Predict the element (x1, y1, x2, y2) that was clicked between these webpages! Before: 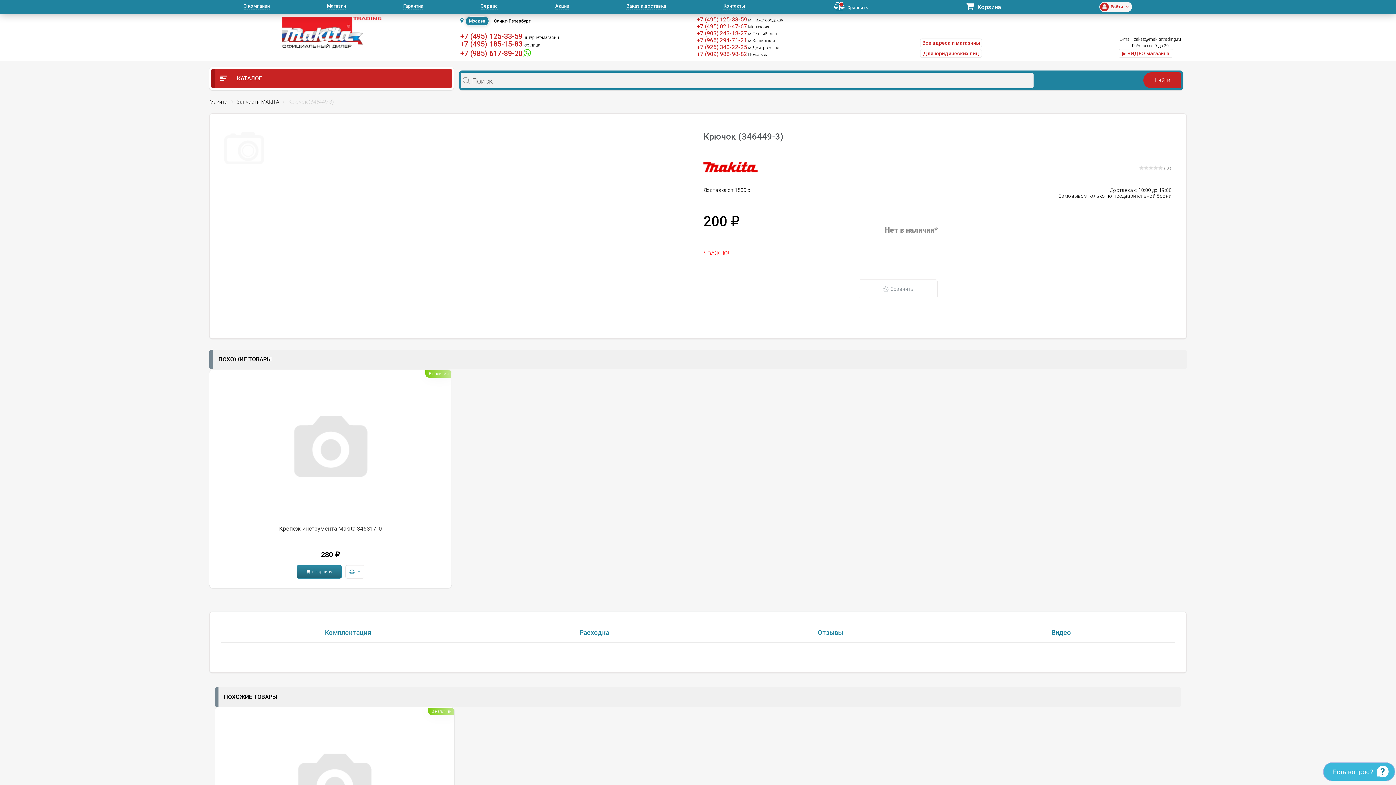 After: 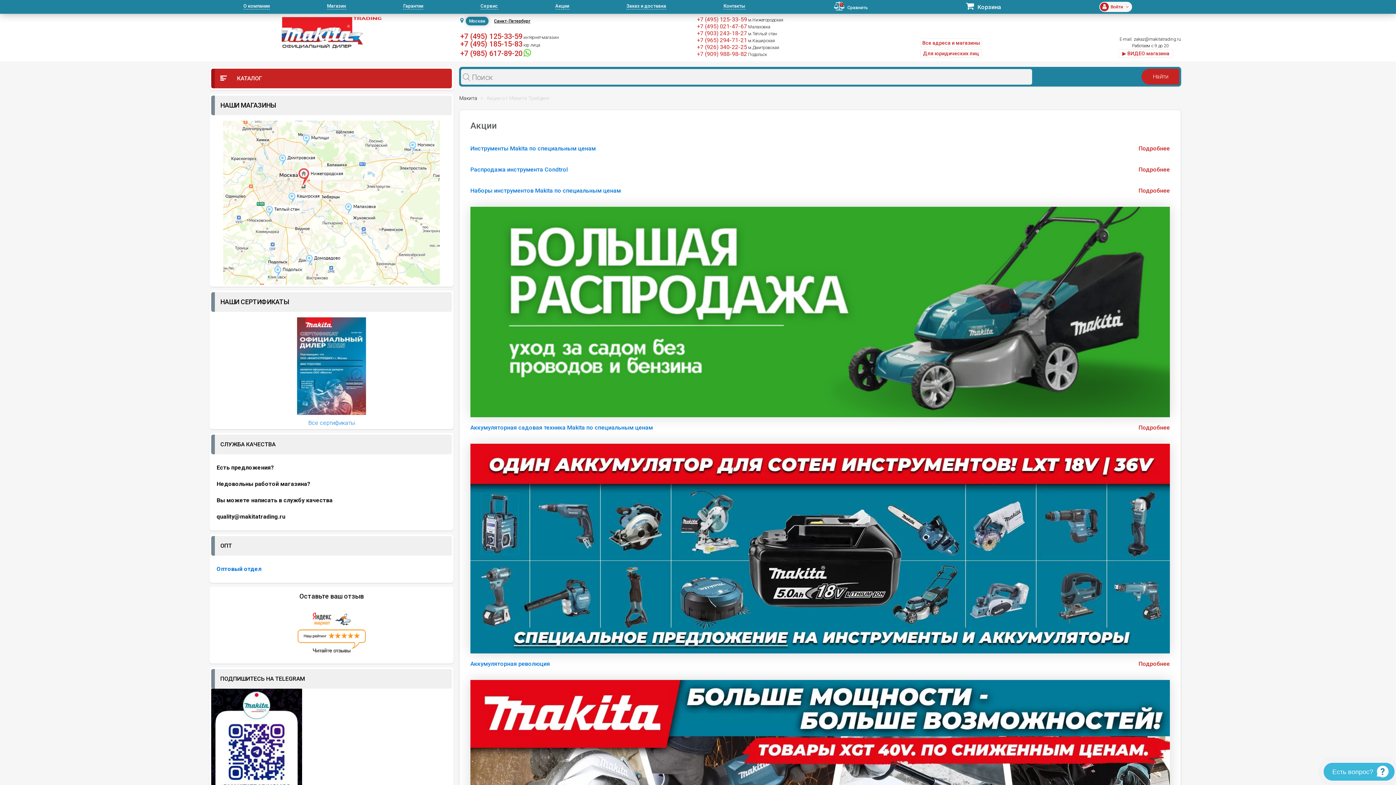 Action: label: Акции bbox: (555, 1, 569, 9)